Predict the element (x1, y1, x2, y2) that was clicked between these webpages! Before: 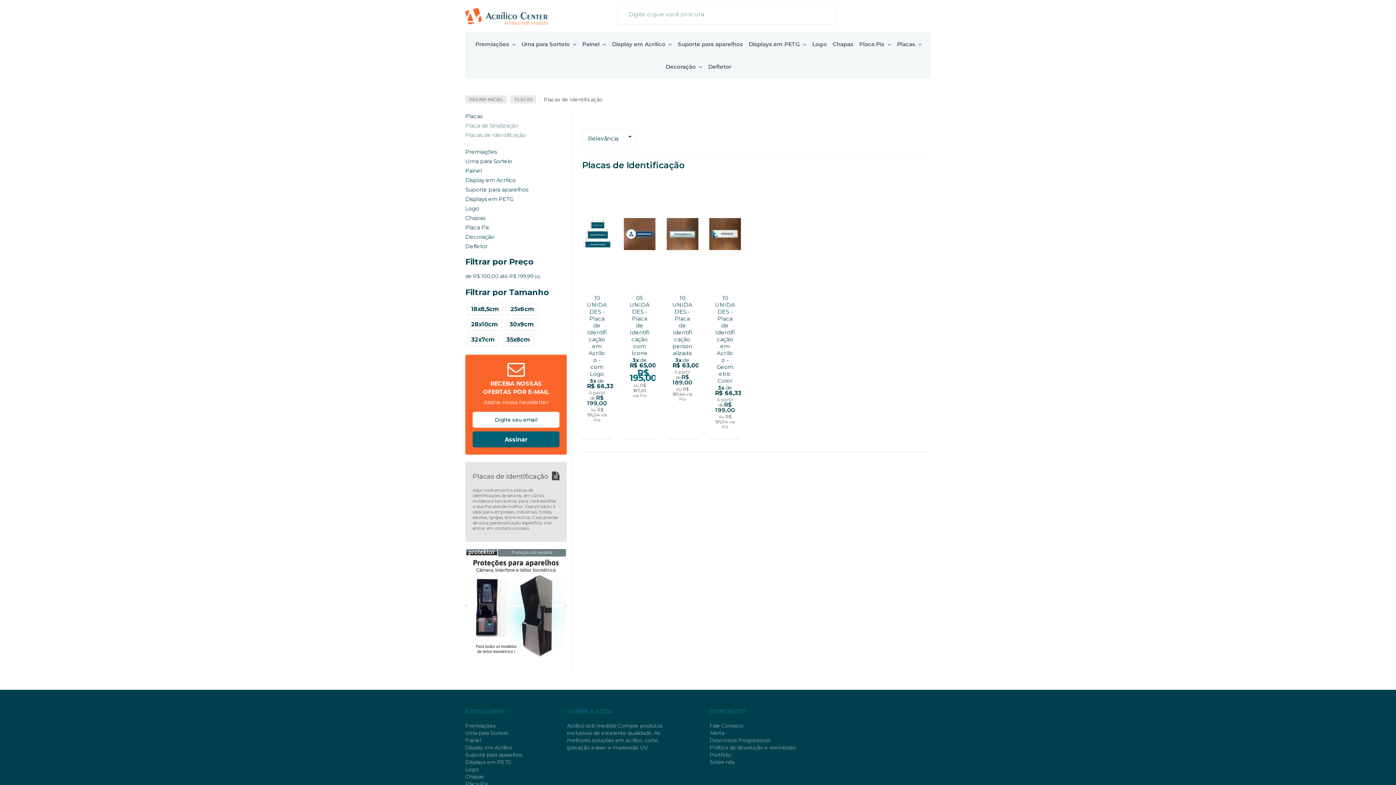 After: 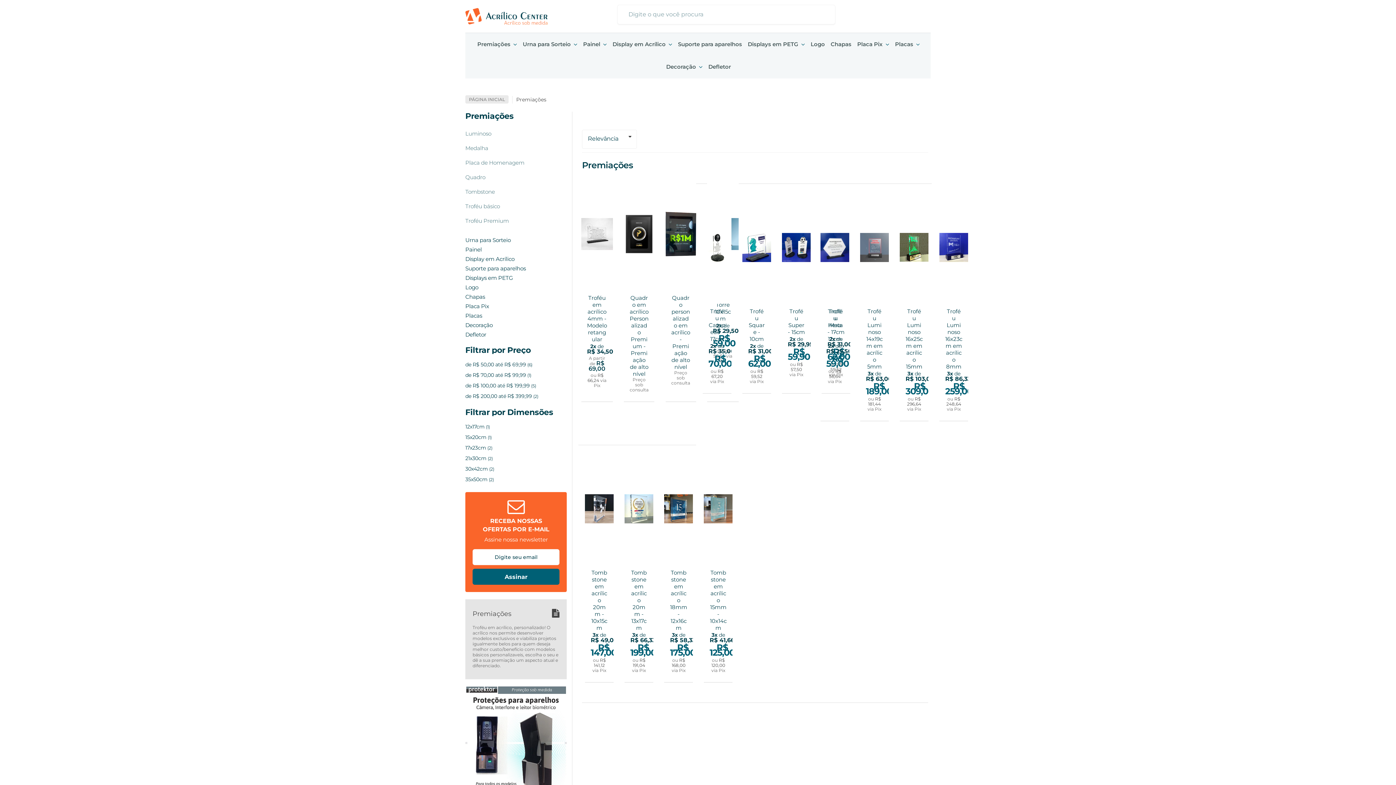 Action: bbox: (465, 722, 495, 729) label: Premiações